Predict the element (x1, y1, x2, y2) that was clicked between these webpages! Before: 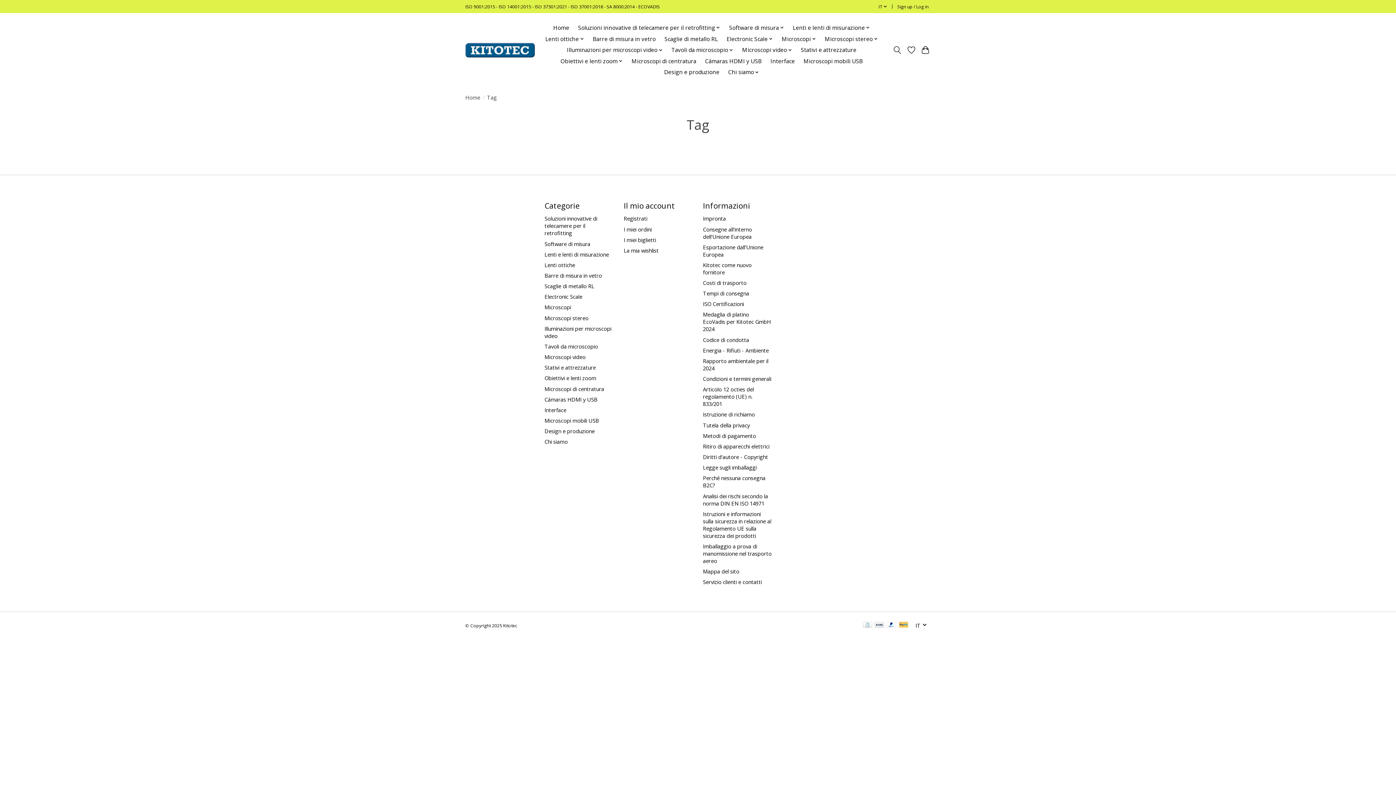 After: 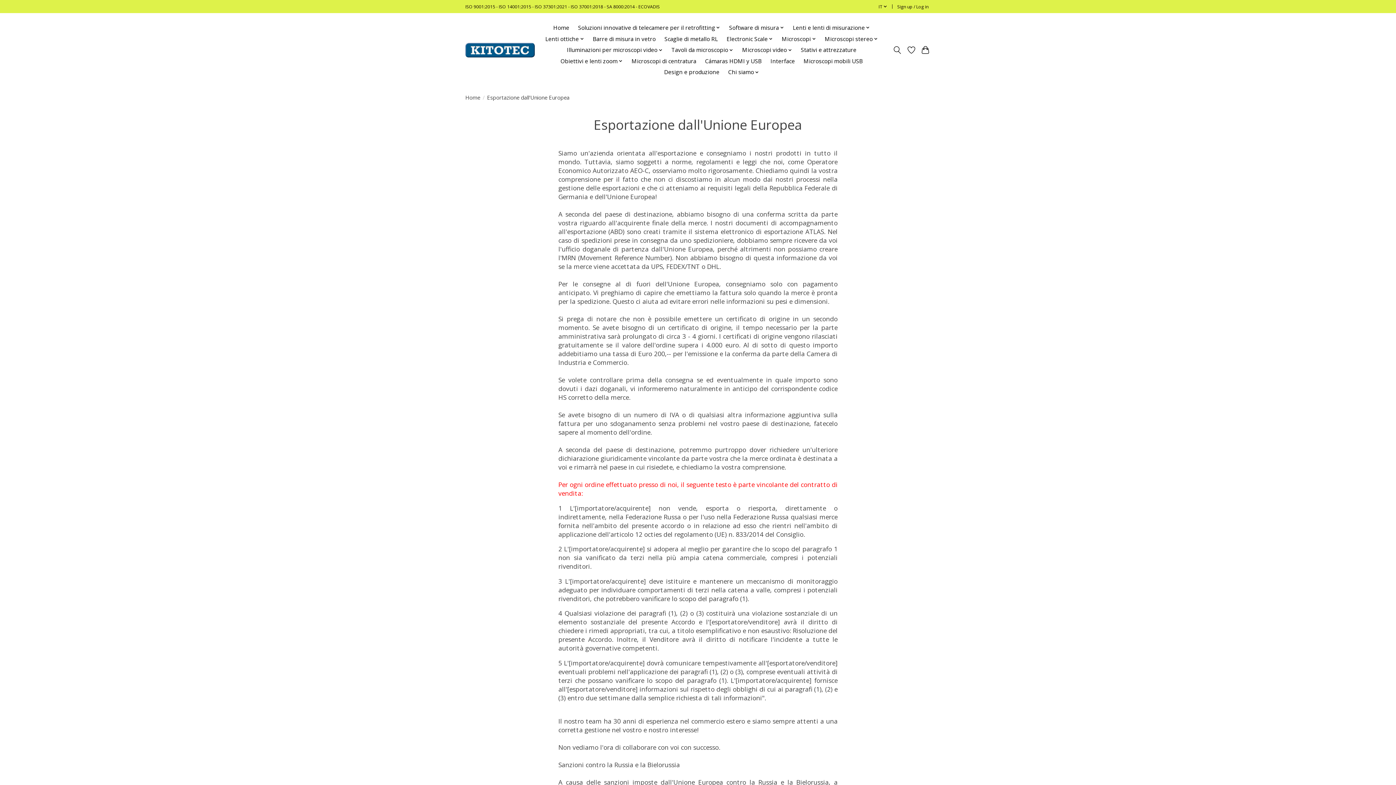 Action: label: Esportazione dall'Unione Europea bbox: (703, 243, 763, 258)